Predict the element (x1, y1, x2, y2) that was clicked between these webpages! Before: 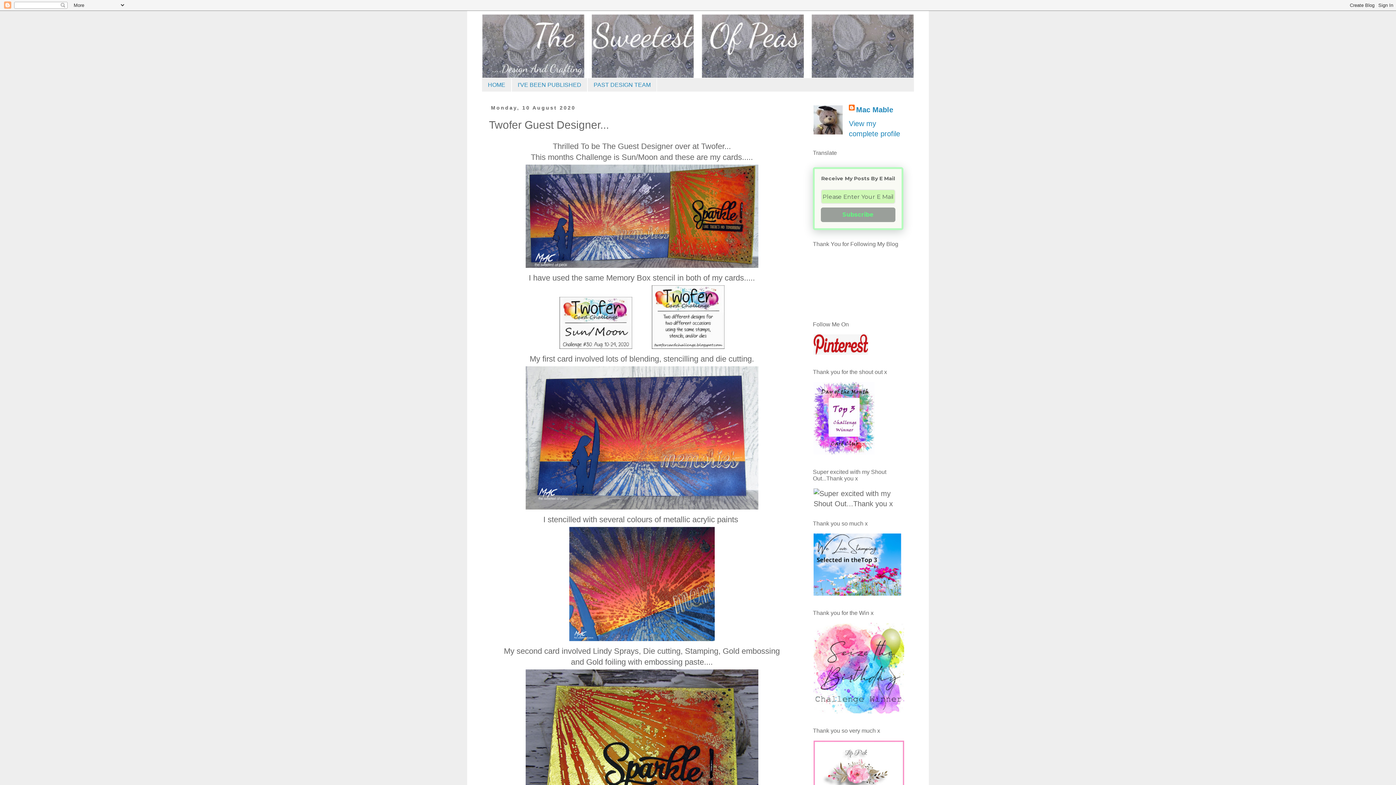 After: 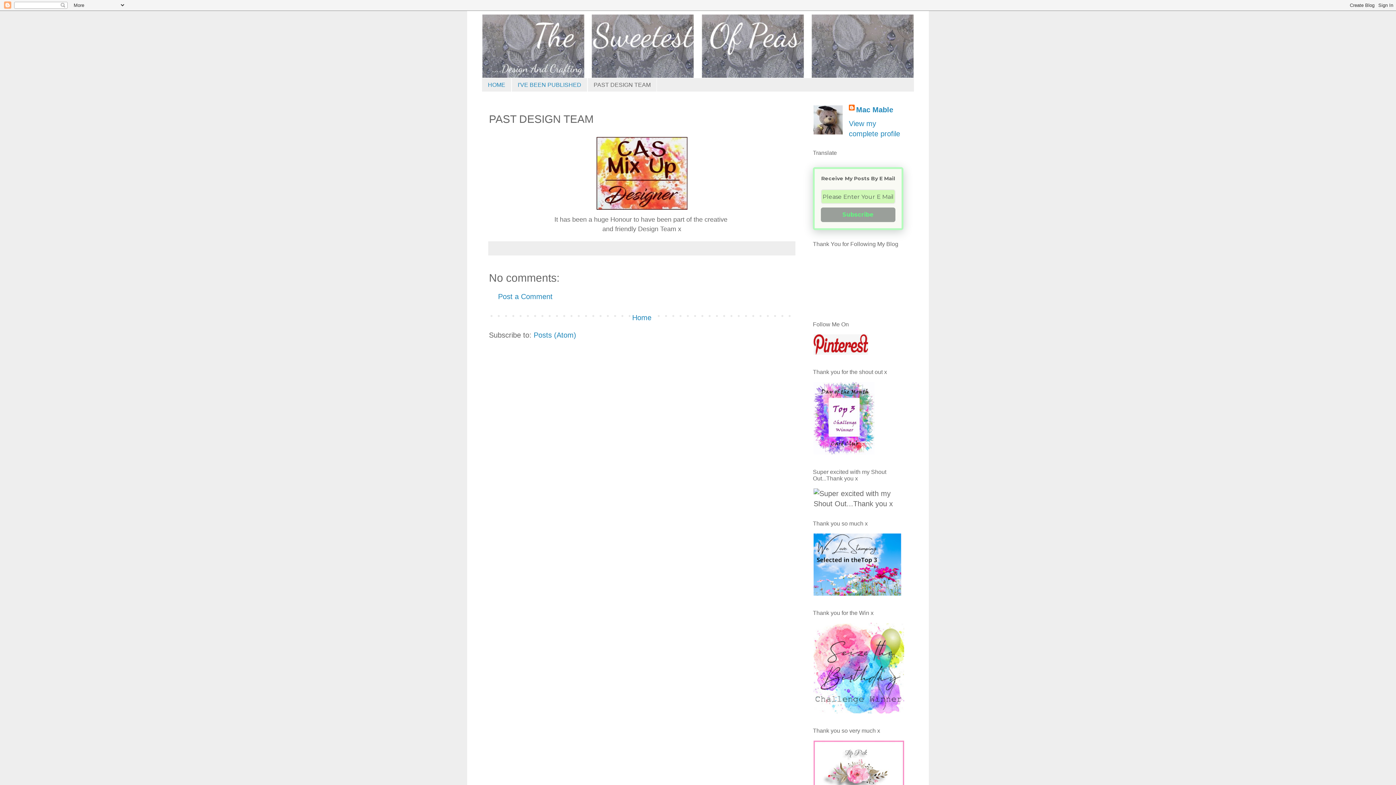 Action: label: PAST DESIGN TEAM bbox: (587, 78, 657, 91)